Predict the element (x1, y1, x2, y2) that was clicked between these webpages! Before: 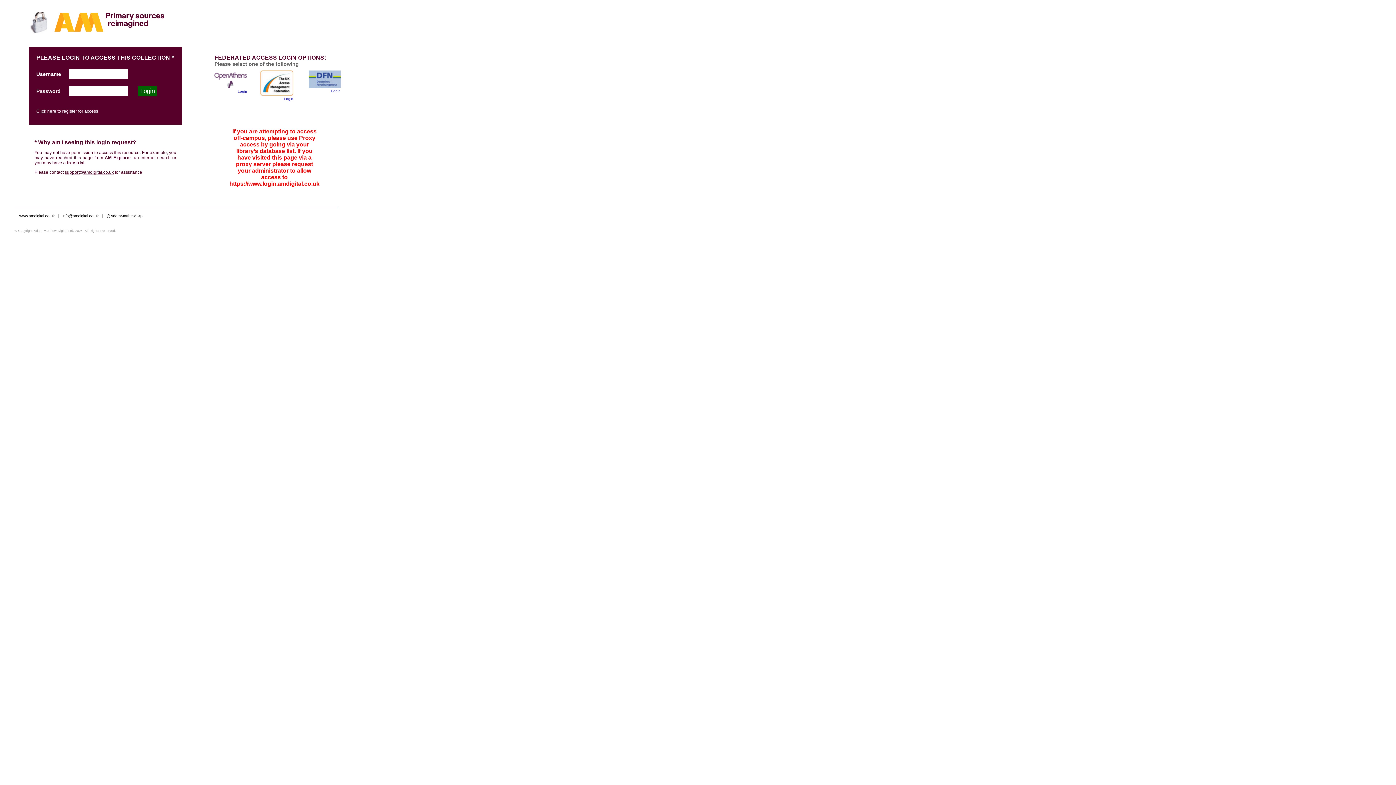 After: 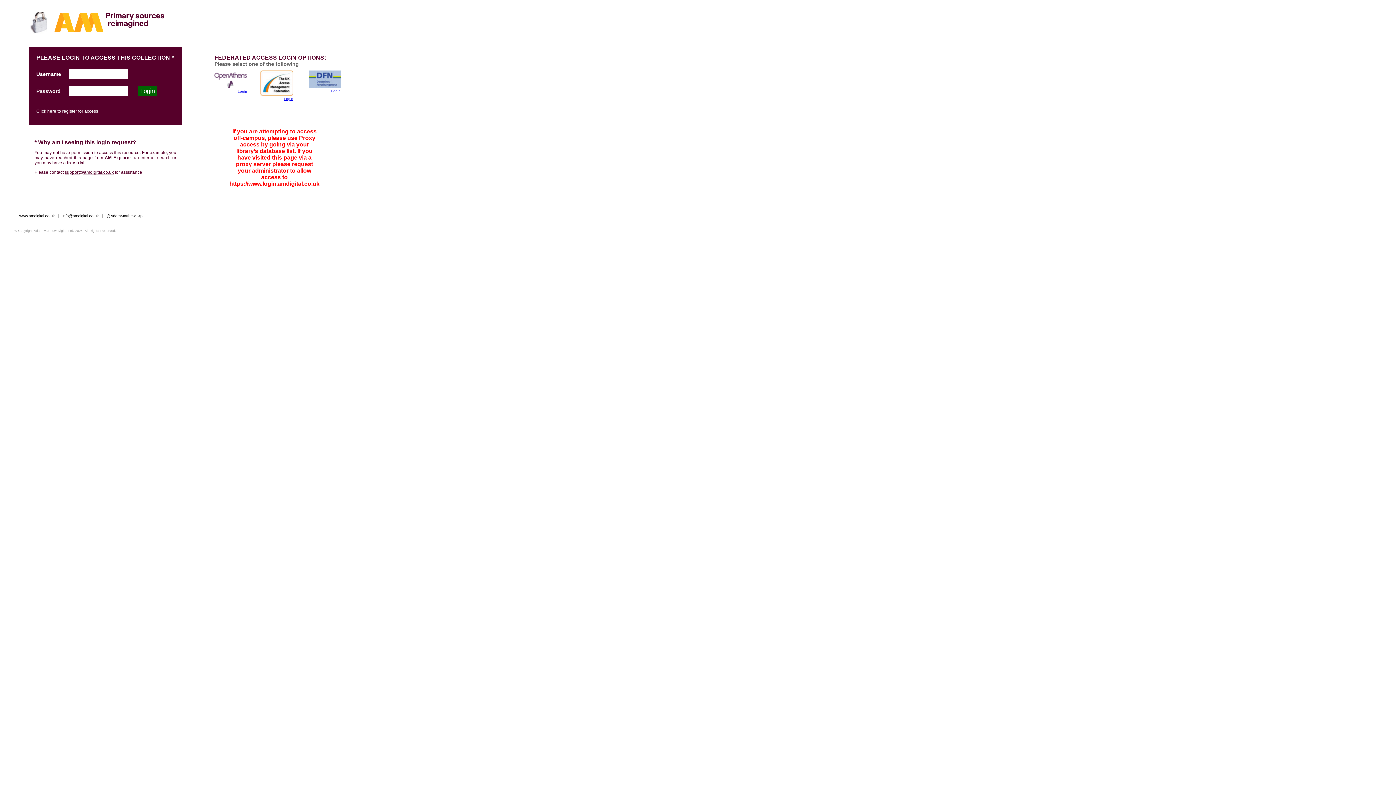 Action: label: 

Login bbox: (260, 91, 293, 100)